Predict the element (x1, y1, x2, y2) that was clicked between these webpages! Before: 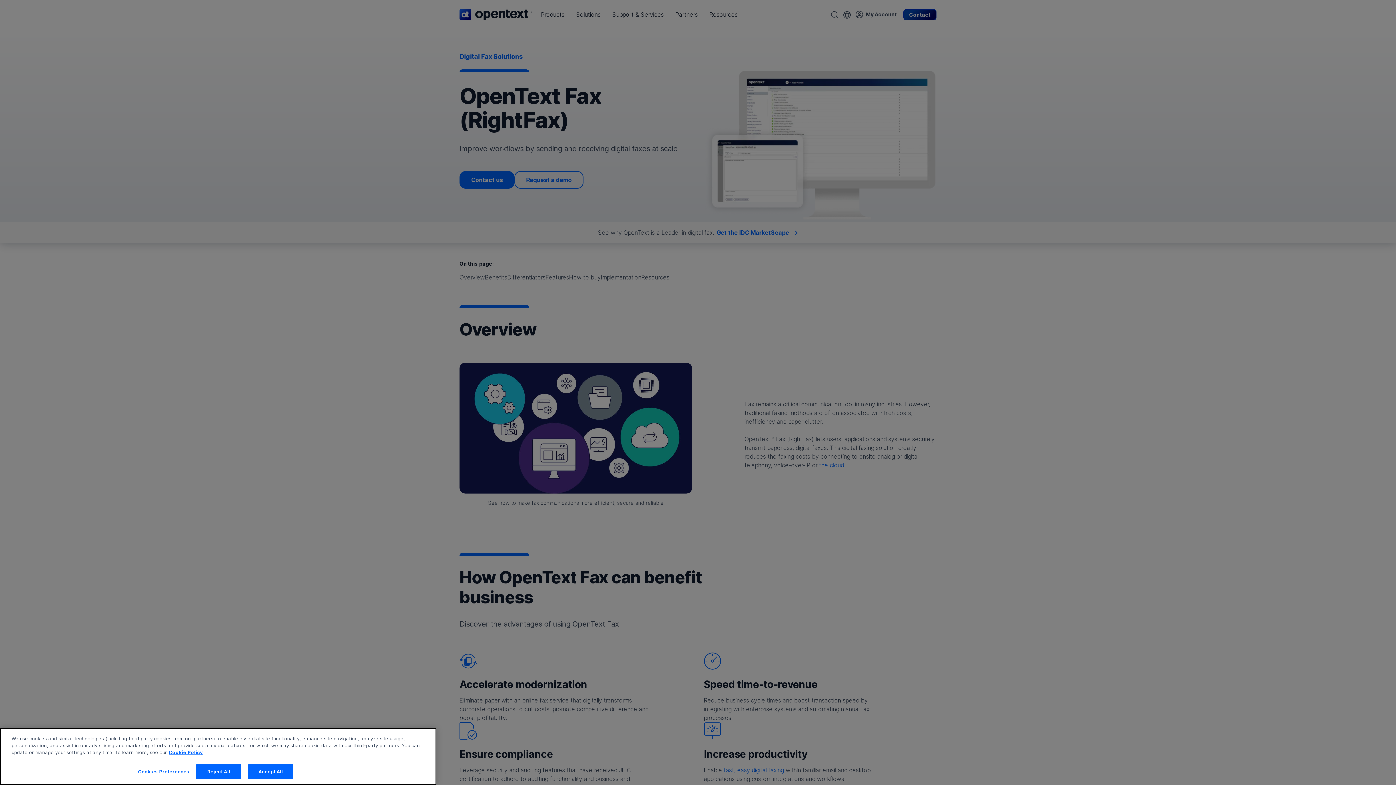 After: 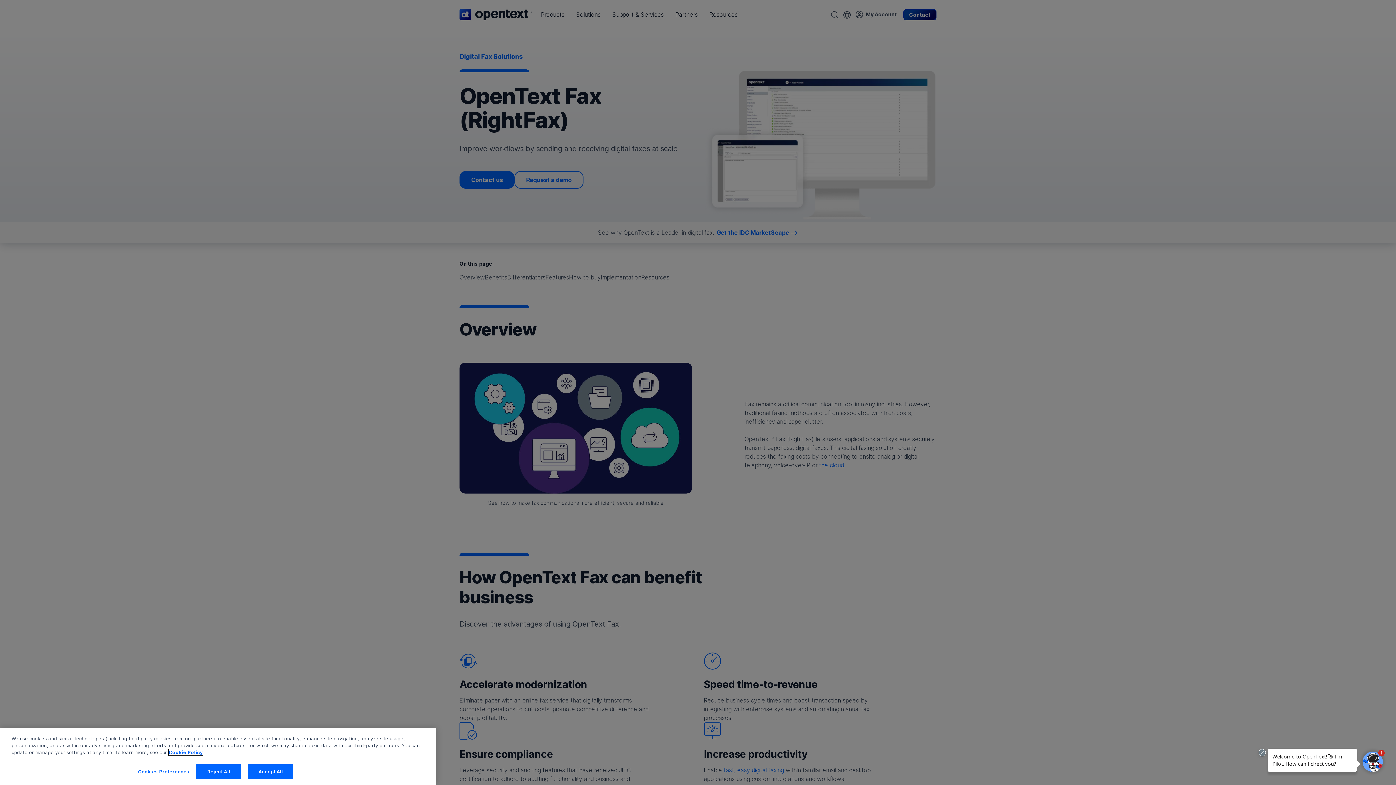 Action: label: More information about your privacy, opens in a new tab bbox: (168, 780, 202, 786)